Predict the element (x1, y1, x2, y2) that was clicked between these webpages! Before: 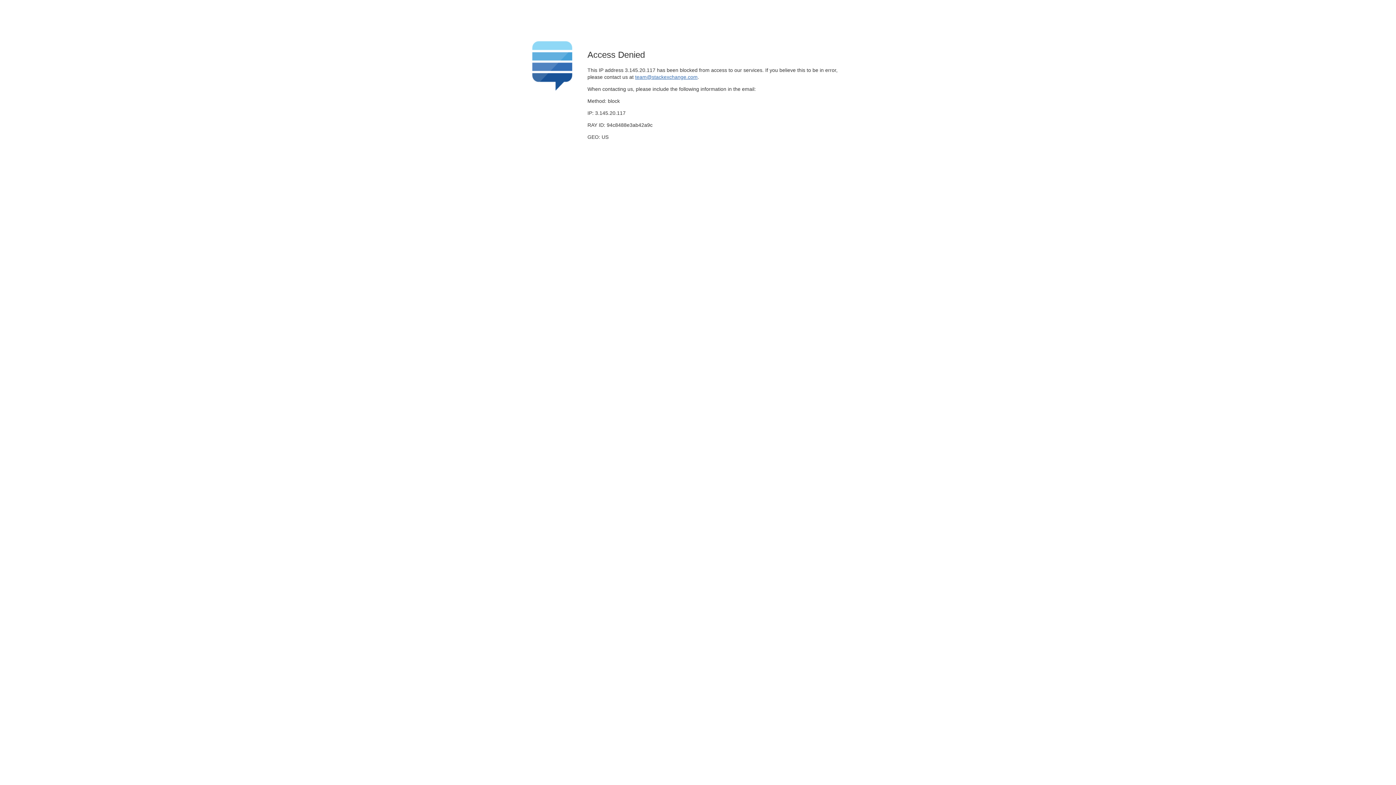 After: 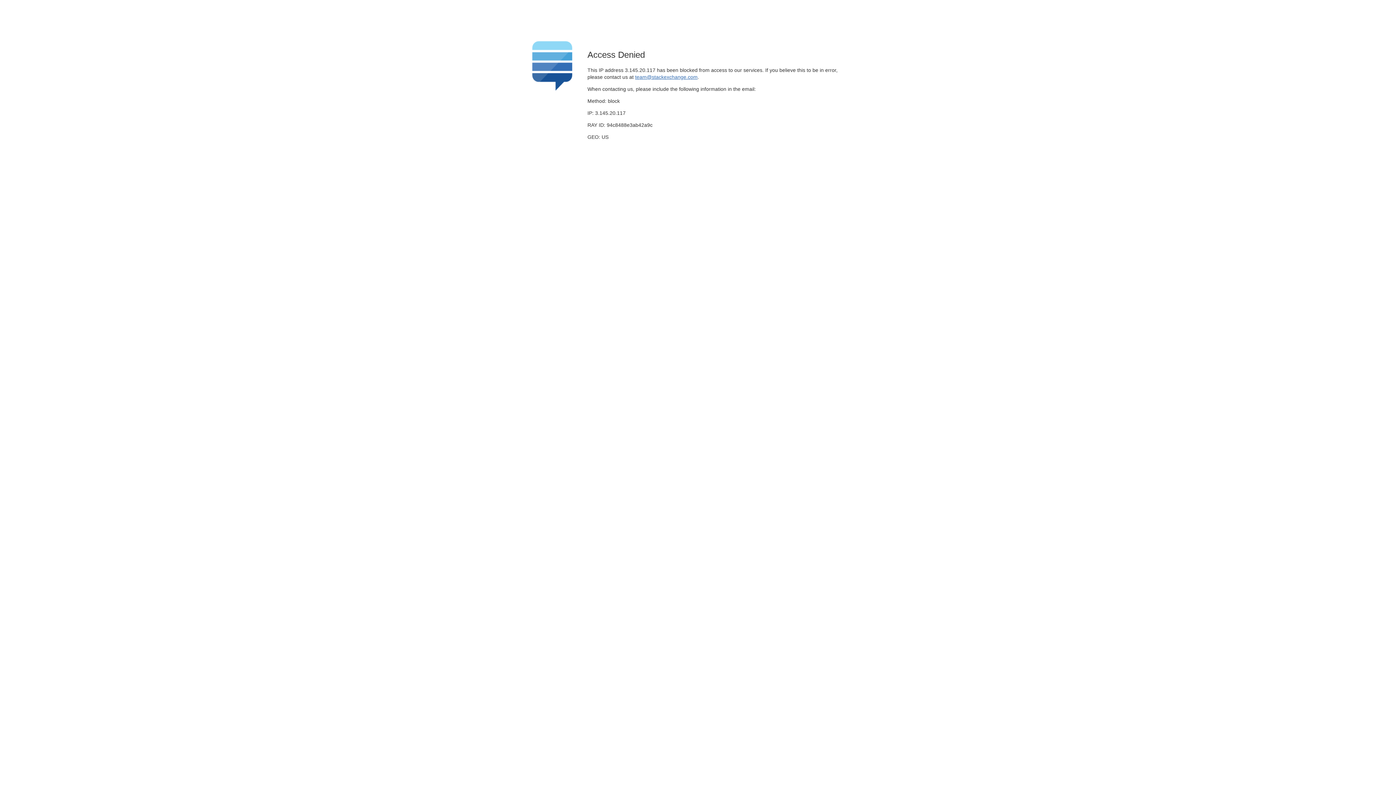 Action: label: team@stackexchange.com bbox: (635, 74, 697, 79)